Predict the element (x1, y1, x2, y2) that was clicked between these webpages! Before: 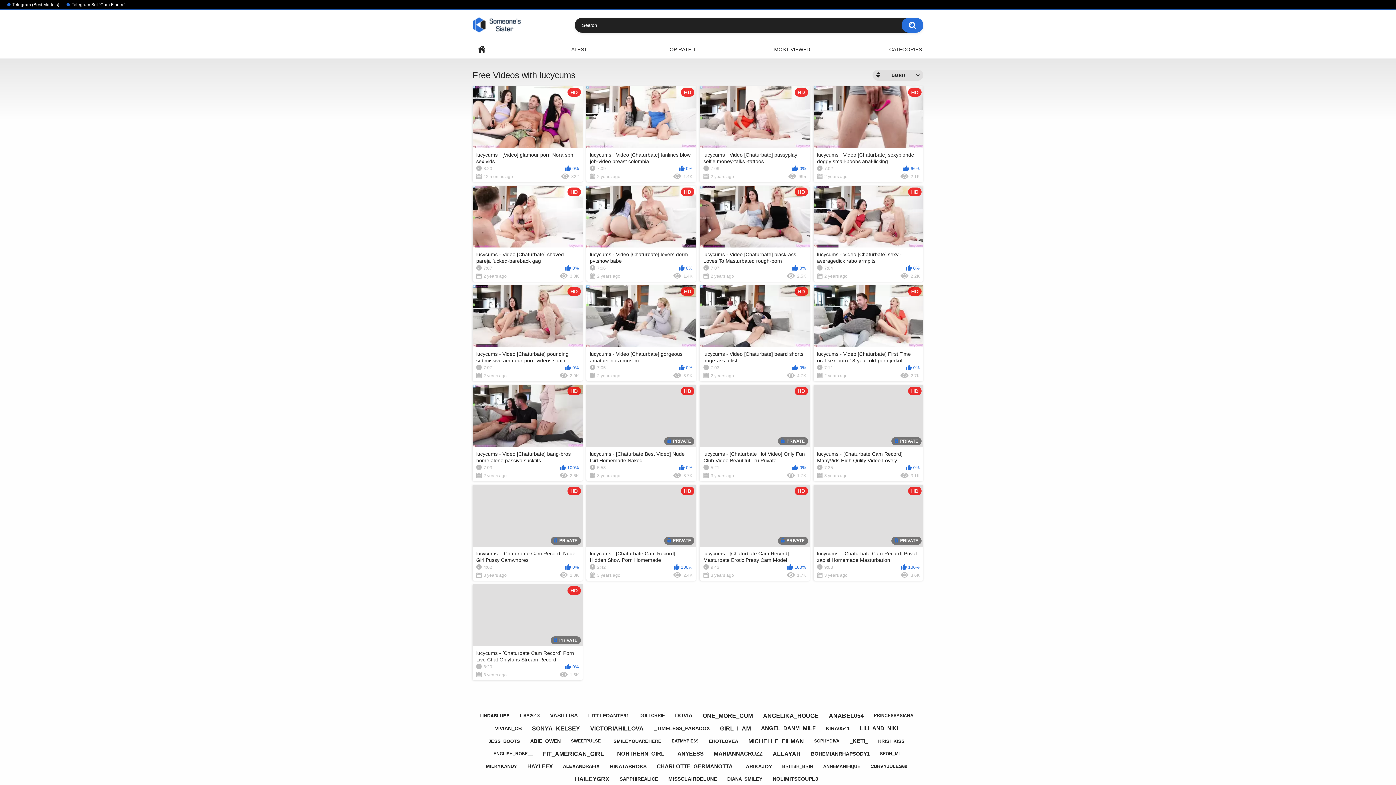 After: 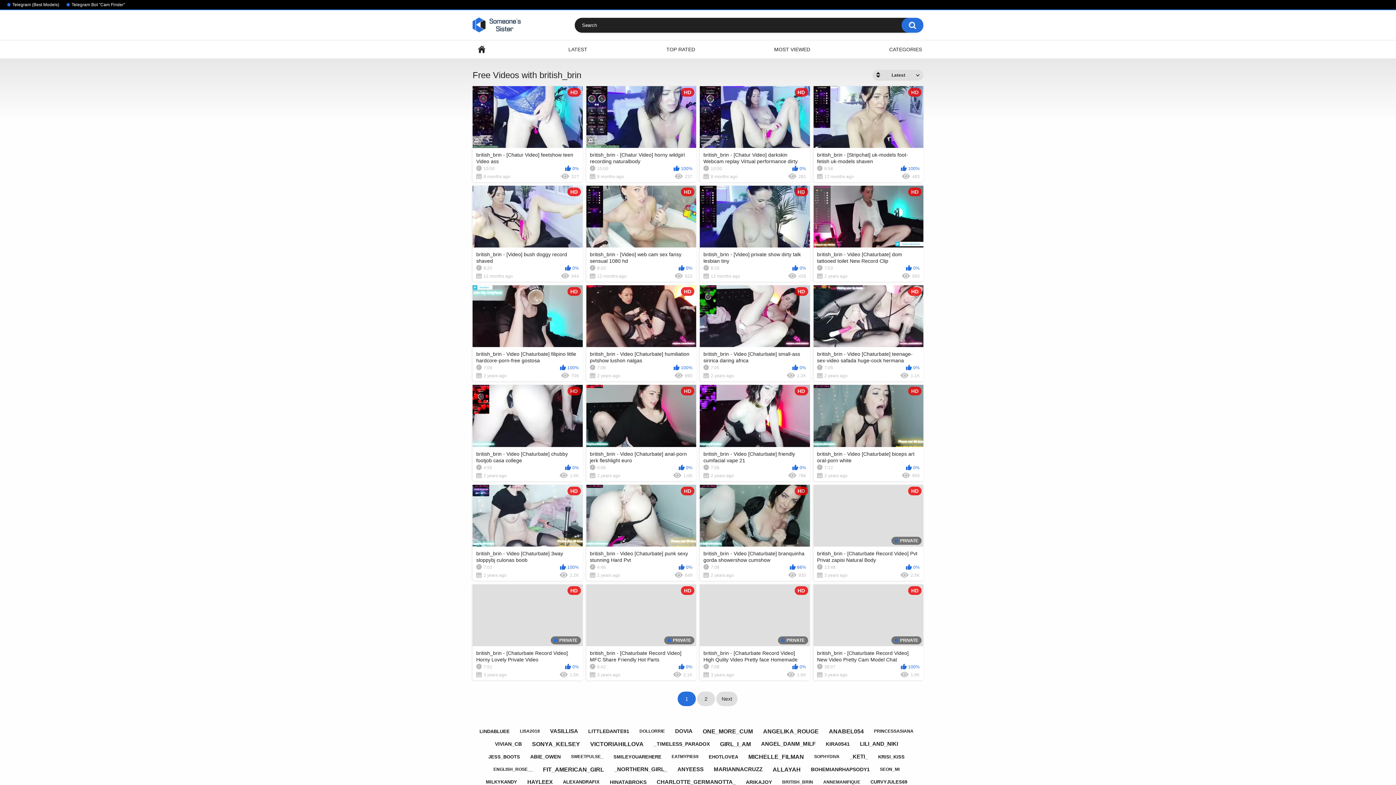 Action: bbox: (778, 761, 816, 772) label: BRITISH_BRIN